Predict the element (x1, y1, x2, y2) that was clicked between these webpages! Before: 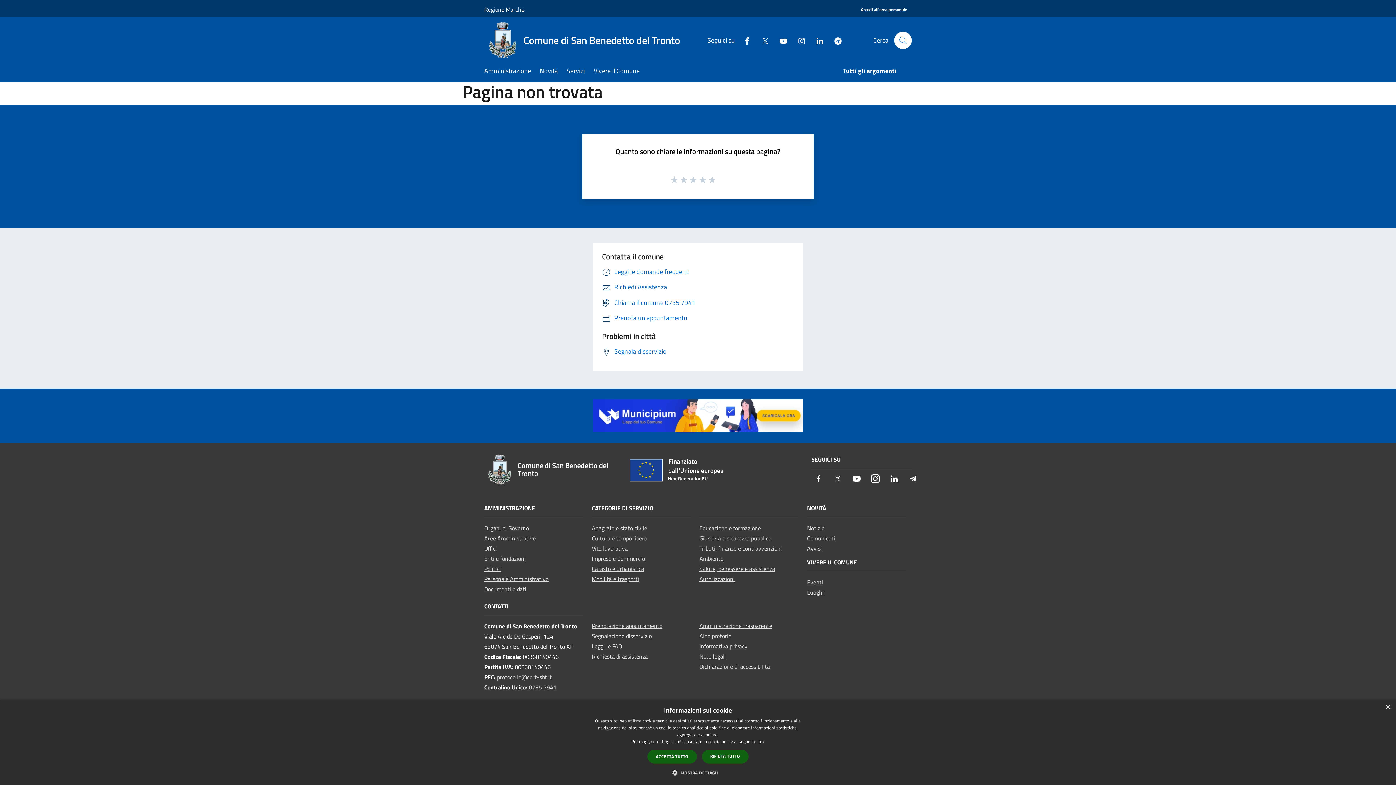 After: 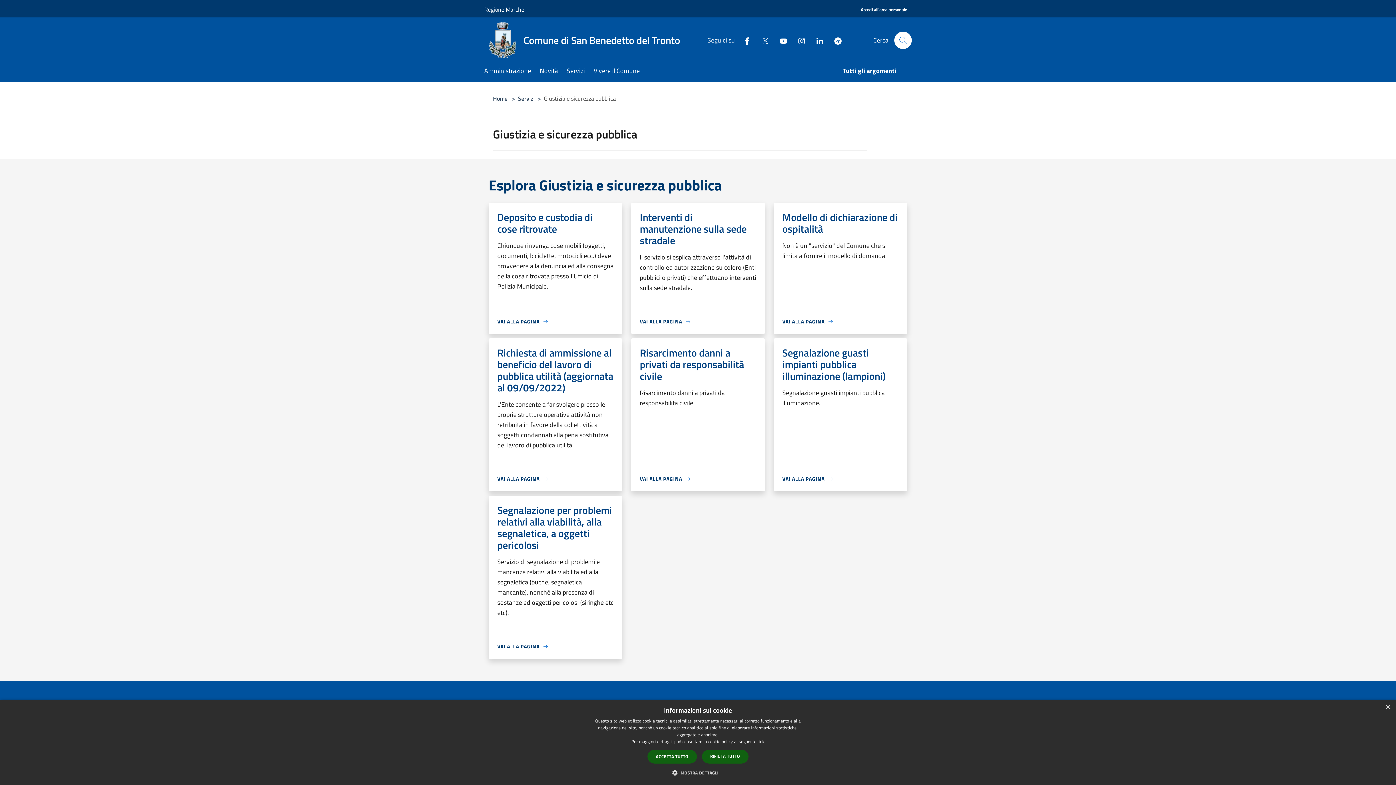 Action: bbox: (699, 534, 771, 542) label: Giustizia e sicurezza pubblica